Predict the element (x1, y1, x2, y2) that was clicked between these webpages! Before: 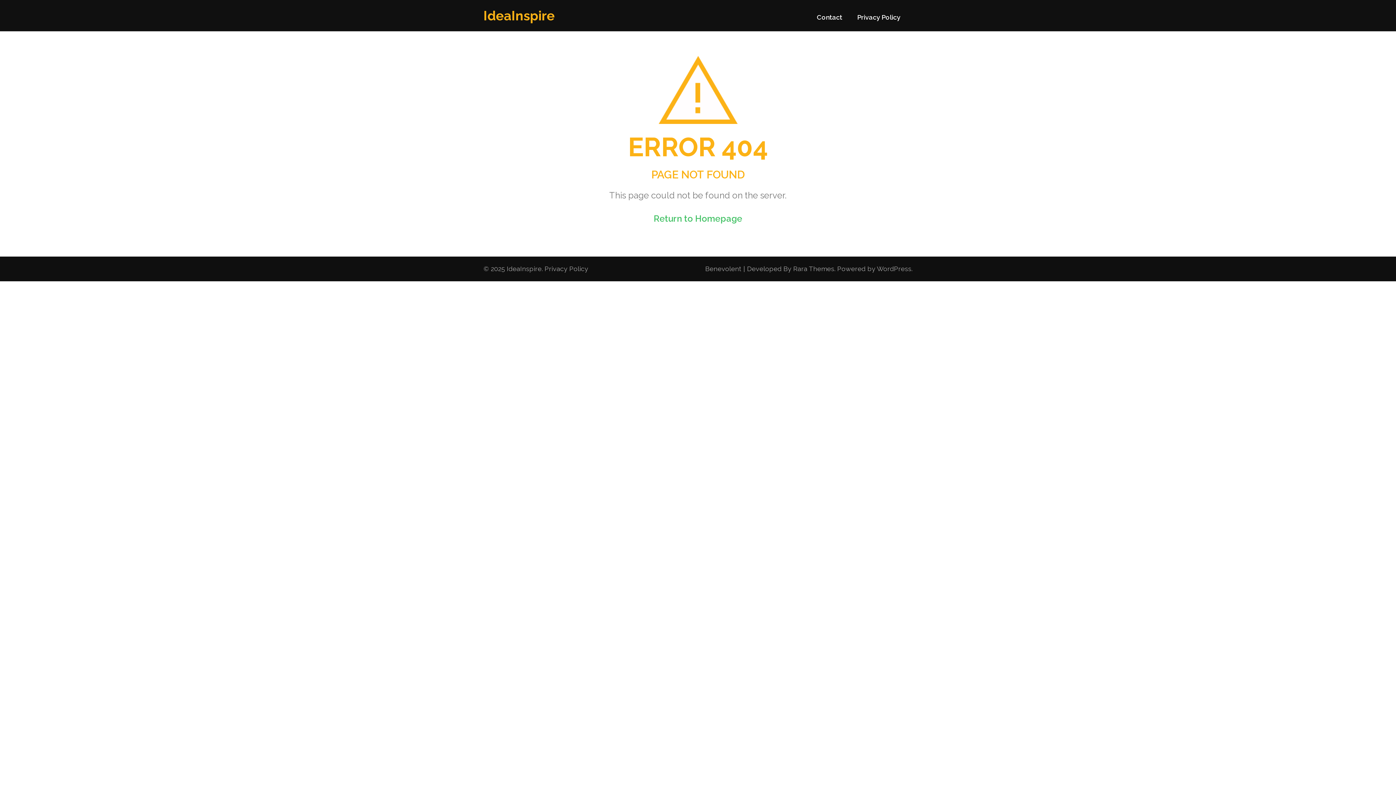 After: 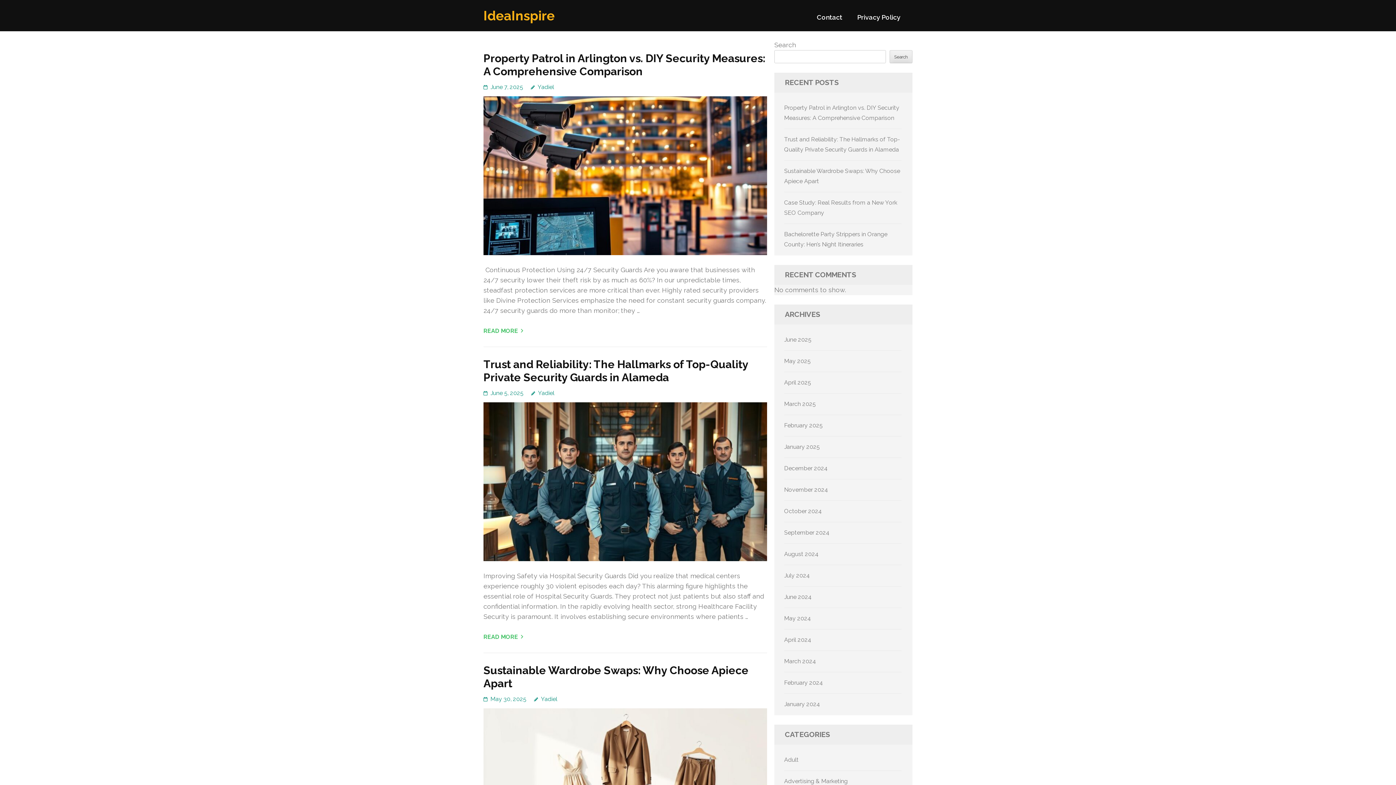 Action: label: Return to Homepage bbox: (653, 213, 742, 223)